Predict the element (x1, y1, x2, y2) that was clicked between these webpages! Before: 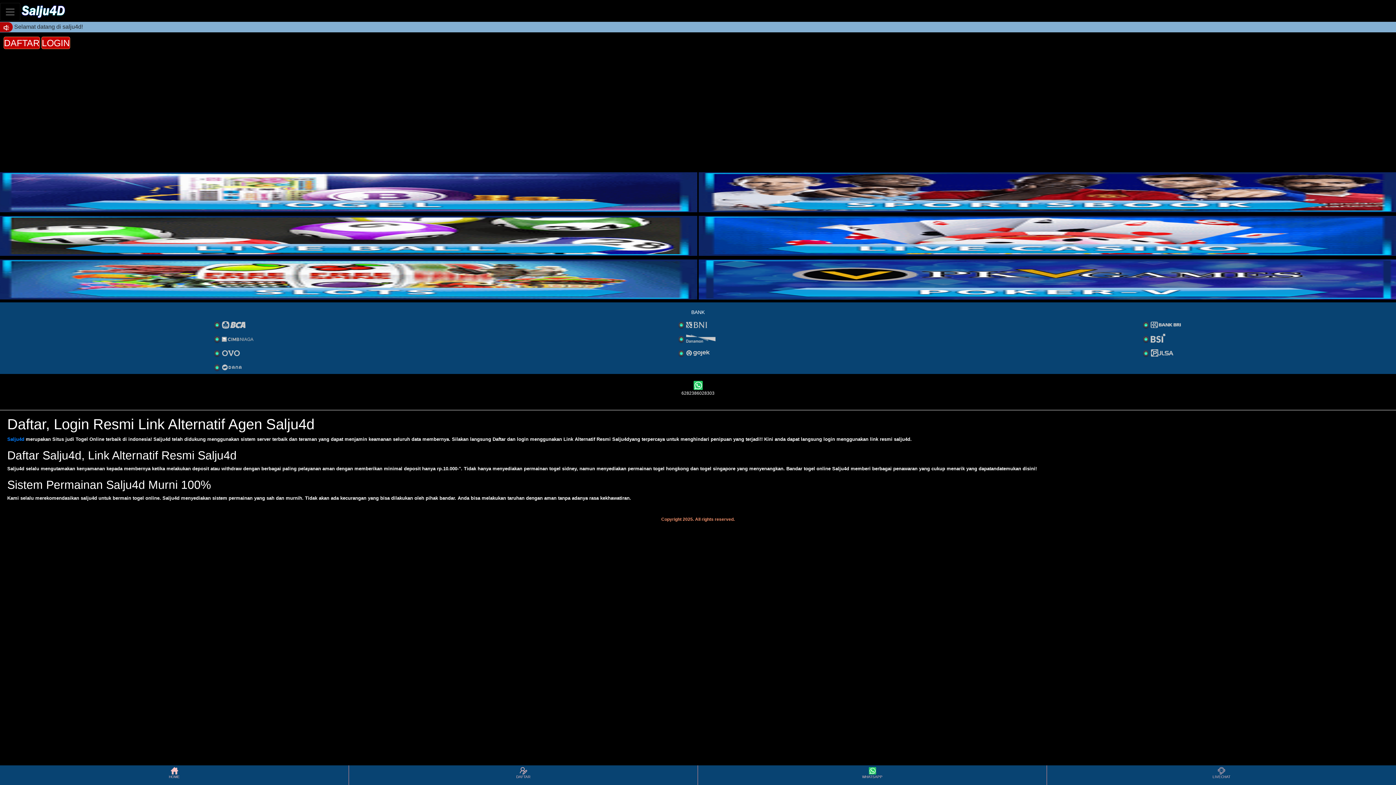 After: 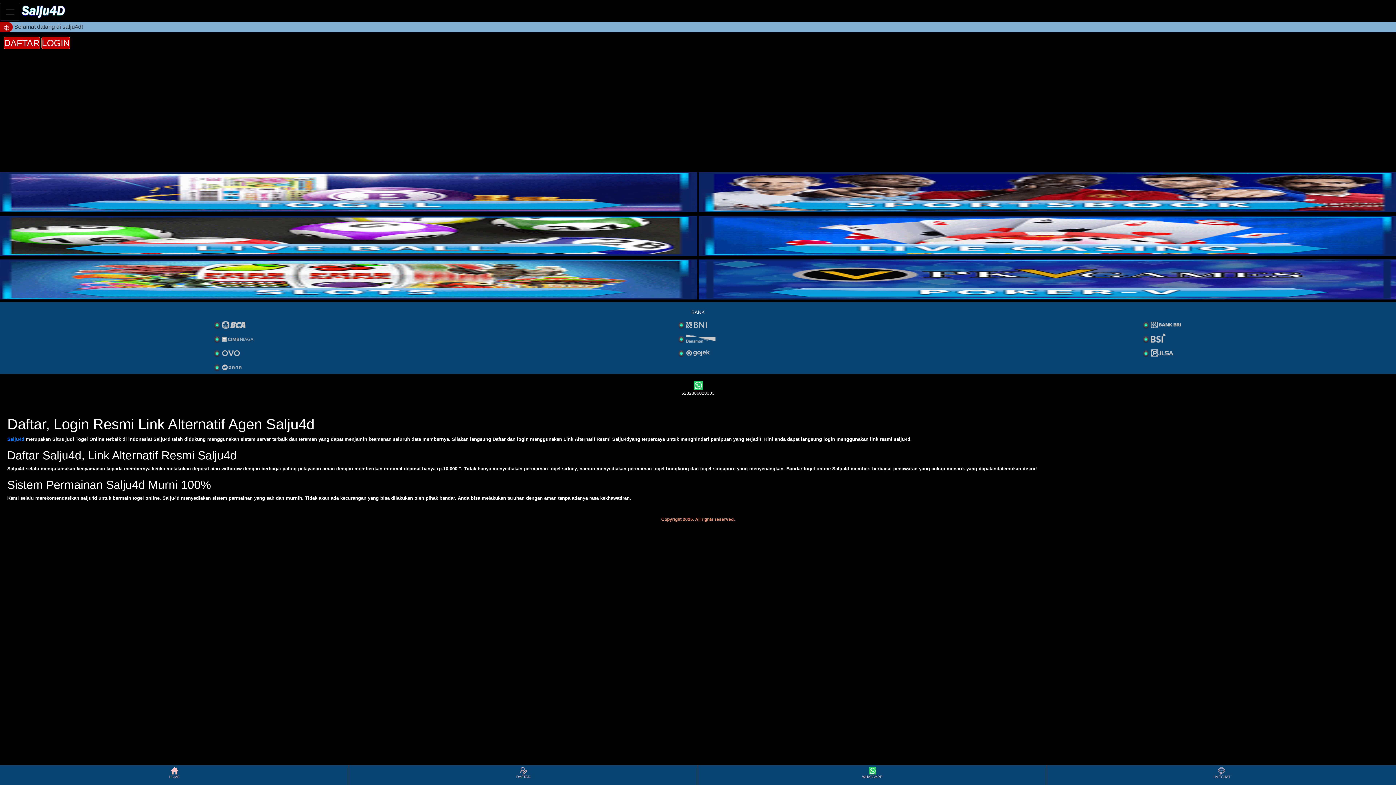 Action: bbox: (2, 378, 1393, 399) label: 6282386028303